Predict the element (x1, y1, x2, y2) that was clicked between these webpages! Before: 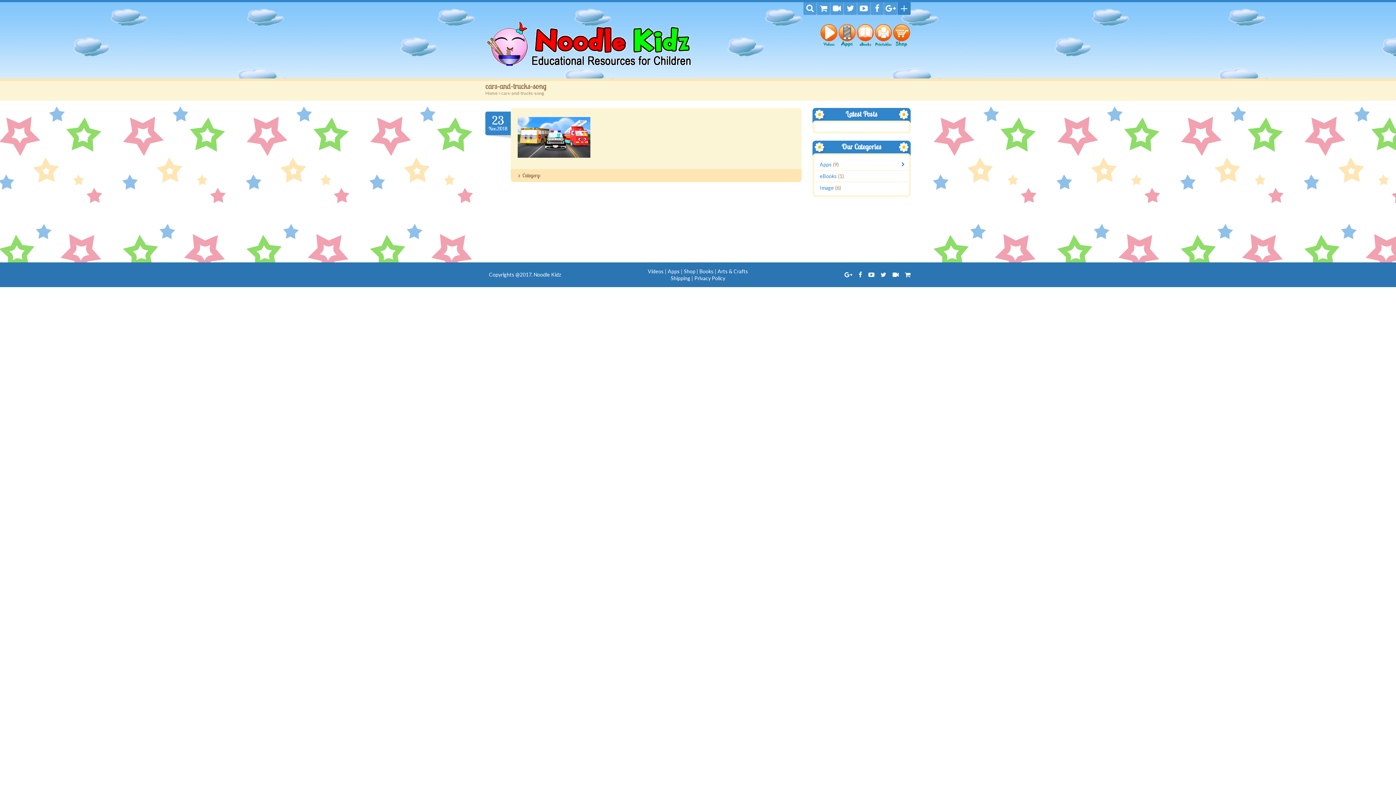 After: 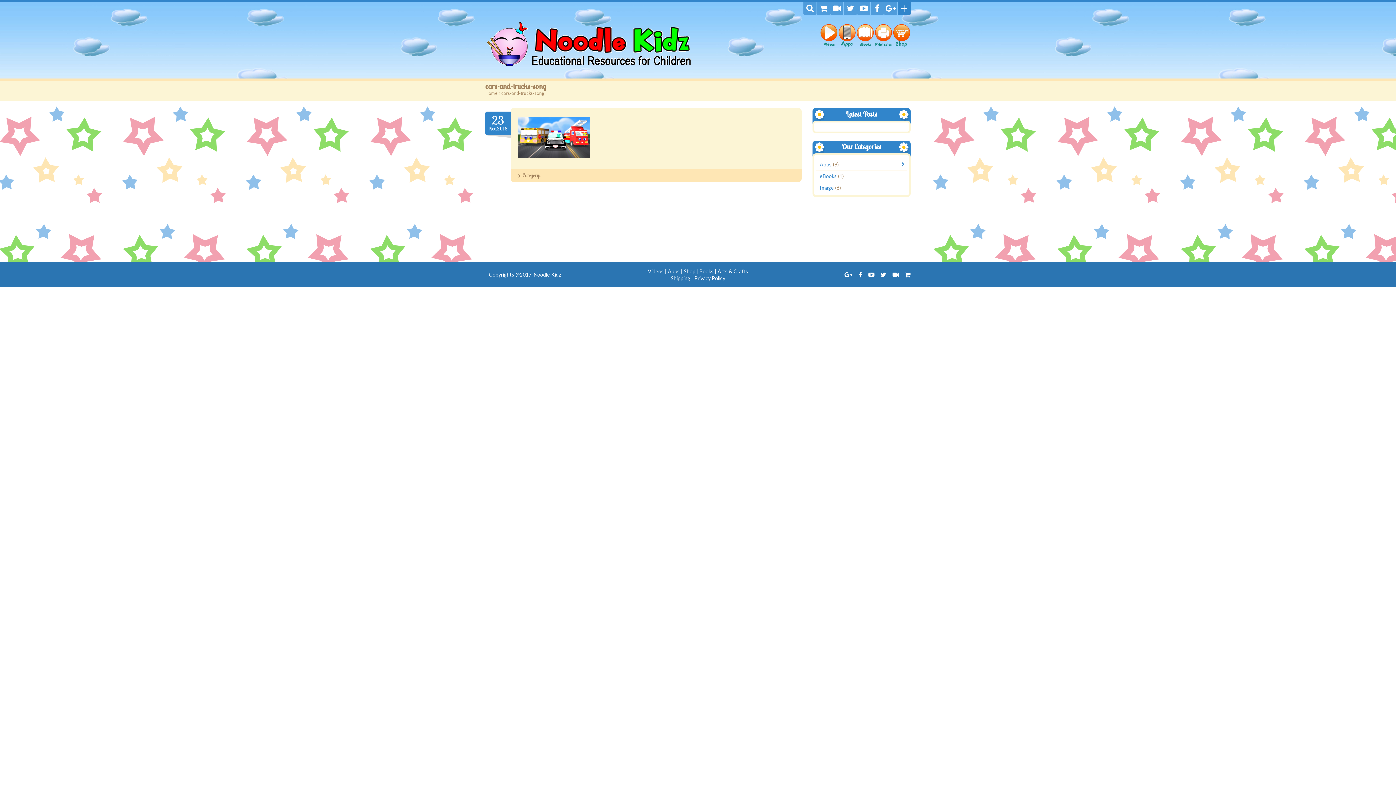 Action: bbox: (844, 271, 852, 278)